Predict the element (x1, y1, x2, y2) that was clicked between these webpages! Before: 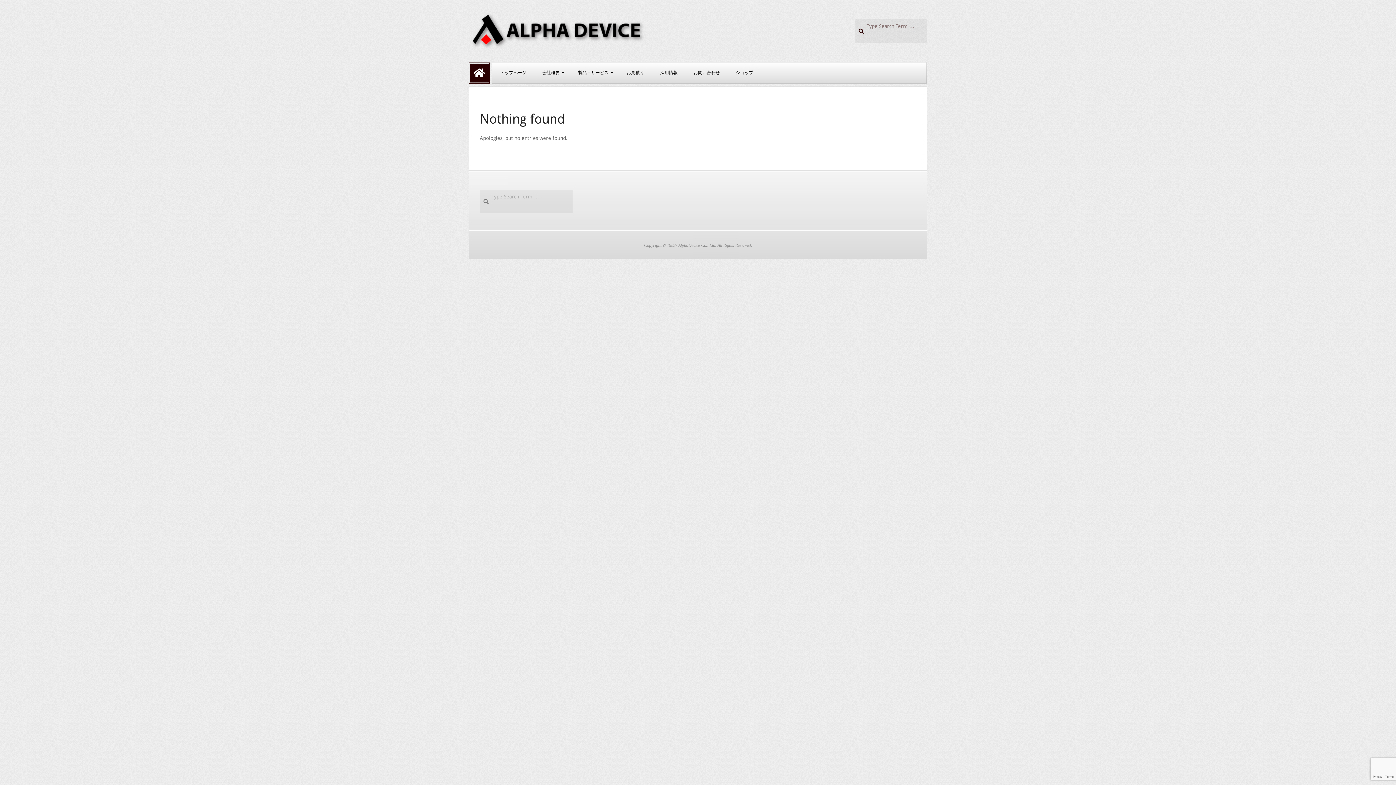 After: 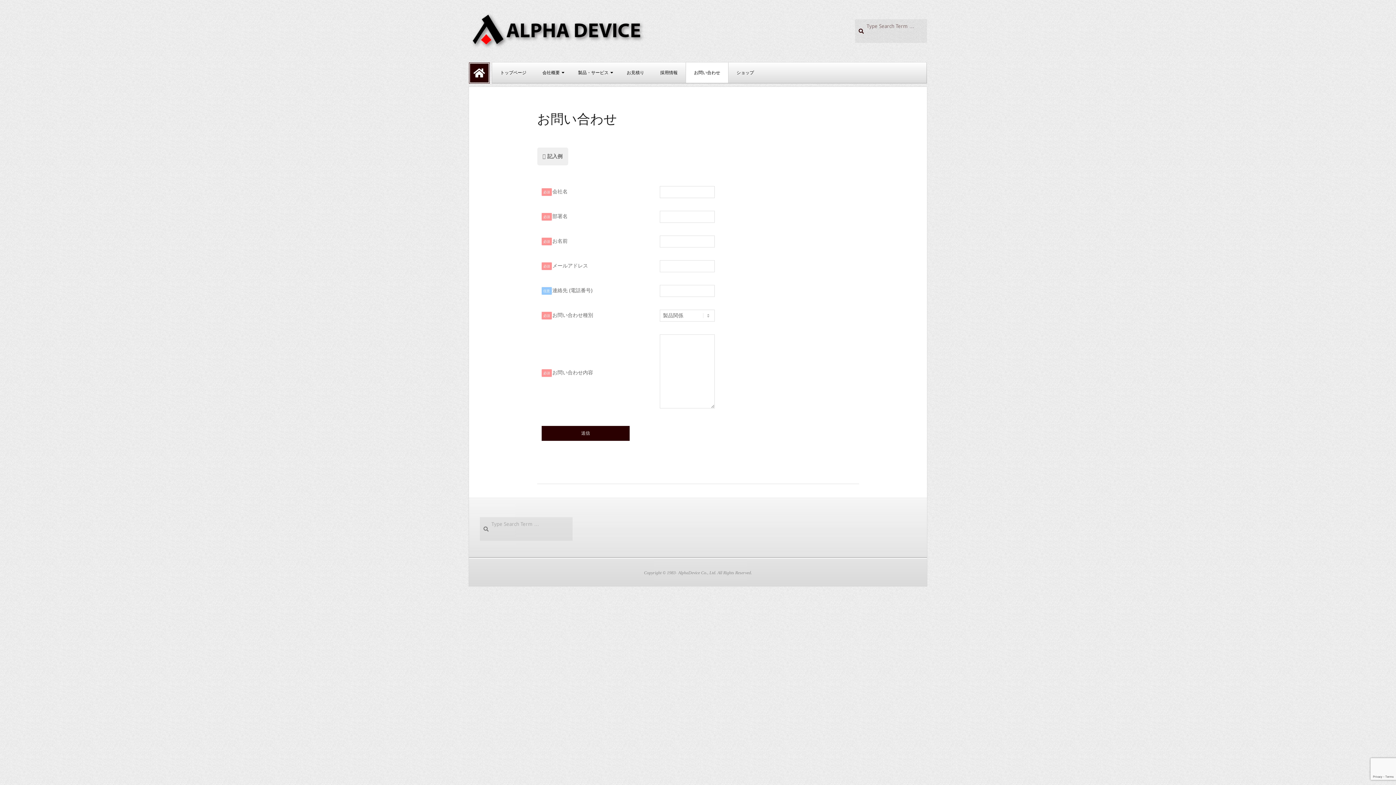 Action: label: お問い合わせ bbox: (685, 62, 728, 82)